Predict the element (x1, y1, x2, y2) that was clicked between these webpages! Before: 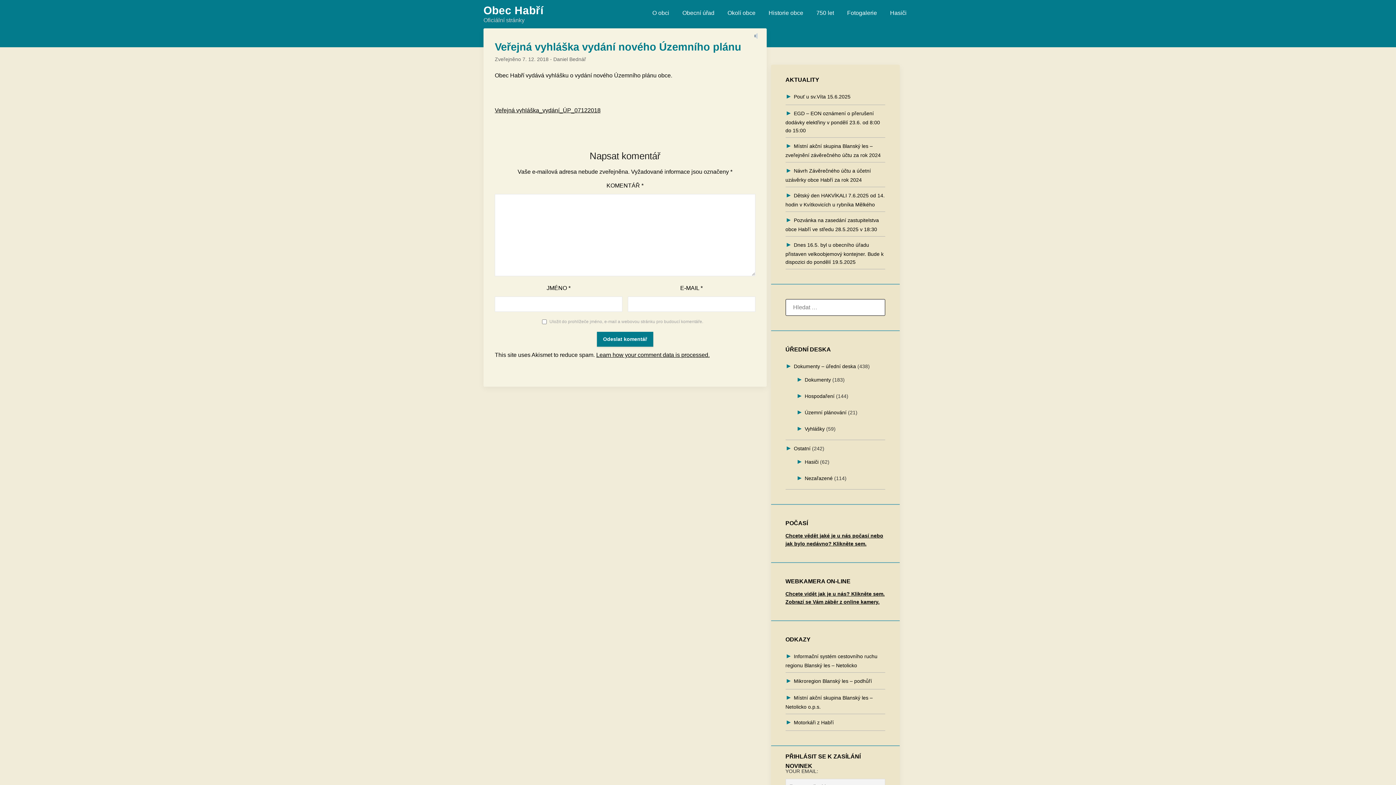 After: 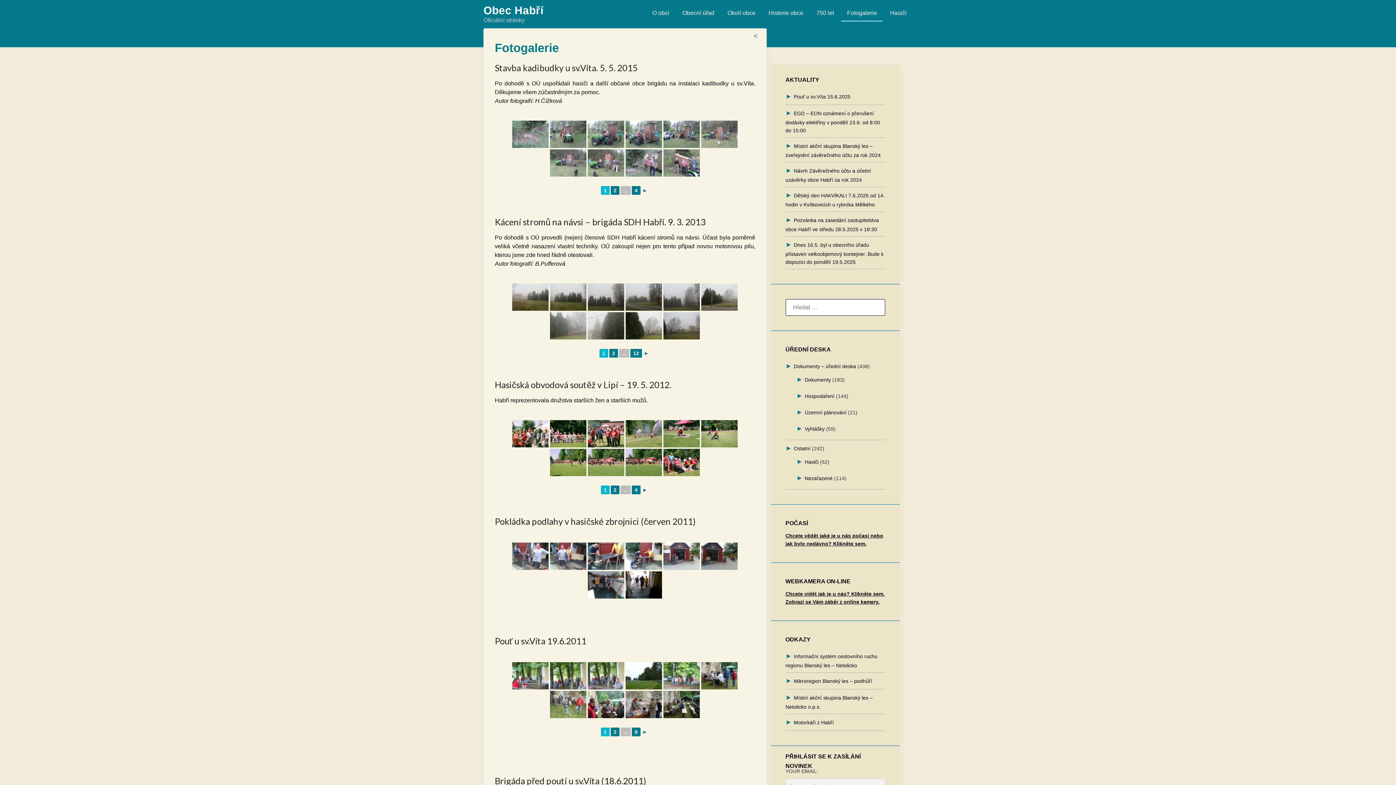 Action: bbox: (847, 8, 877, 17) label: Fotogalerie